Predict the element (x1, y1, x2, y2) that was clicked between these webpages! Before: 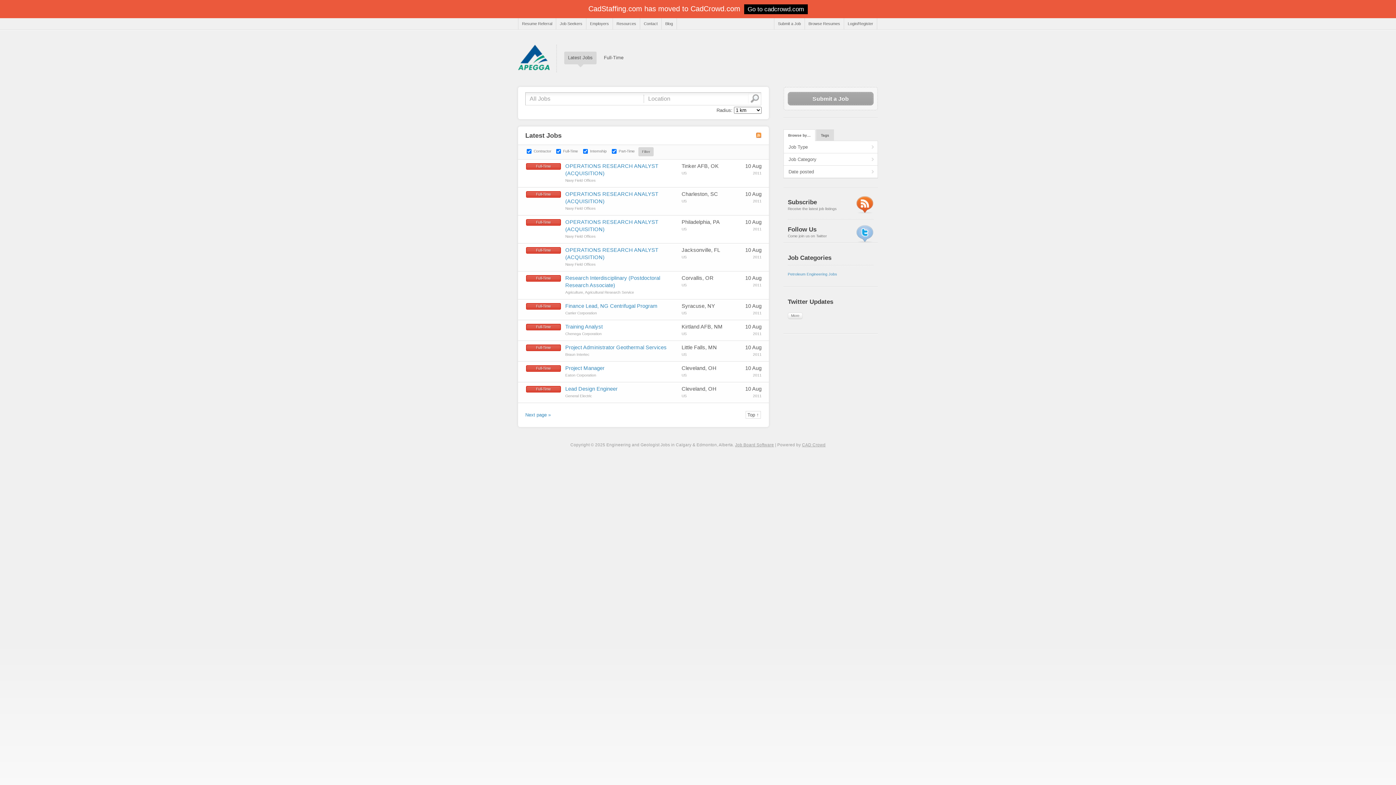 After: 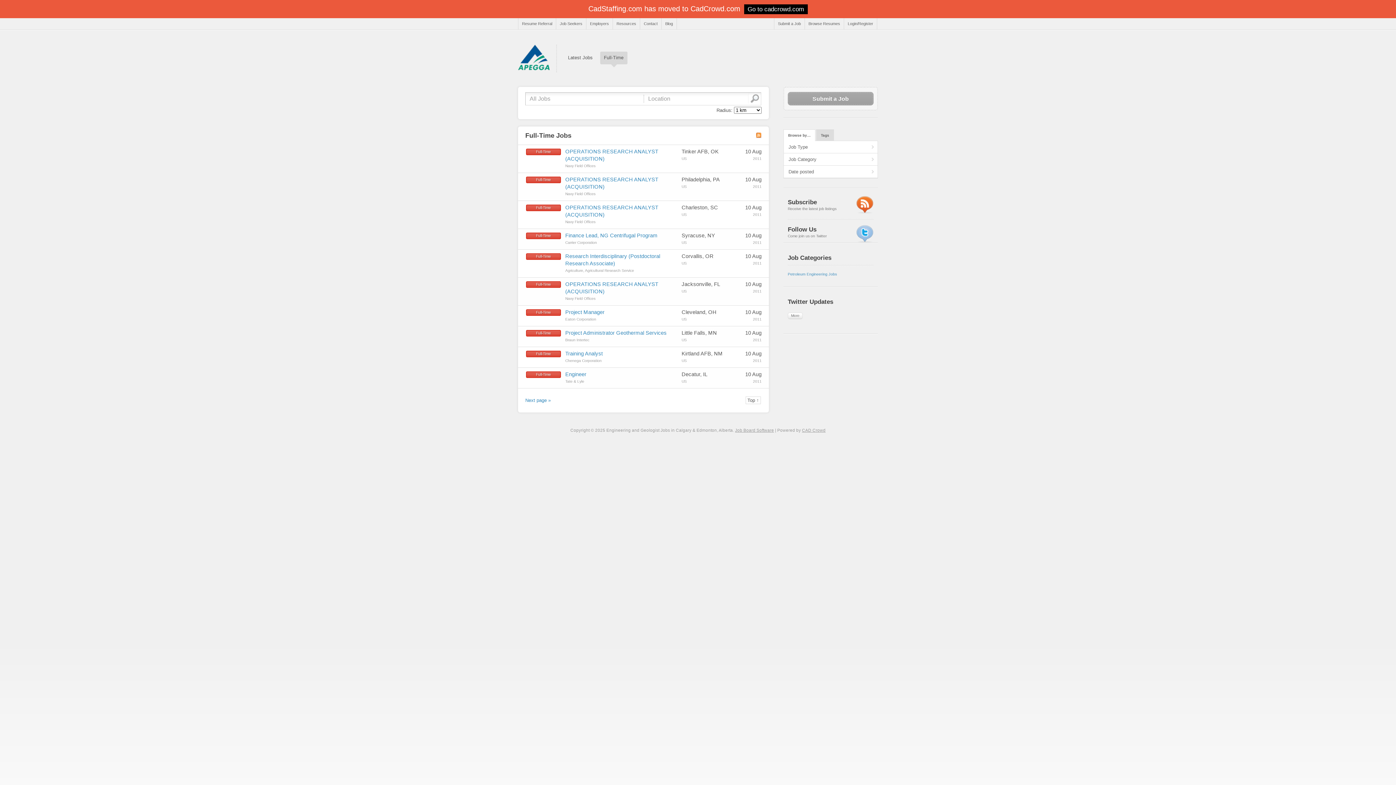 Action: bbox: (600, 51, 627, 64) label: Full-Time